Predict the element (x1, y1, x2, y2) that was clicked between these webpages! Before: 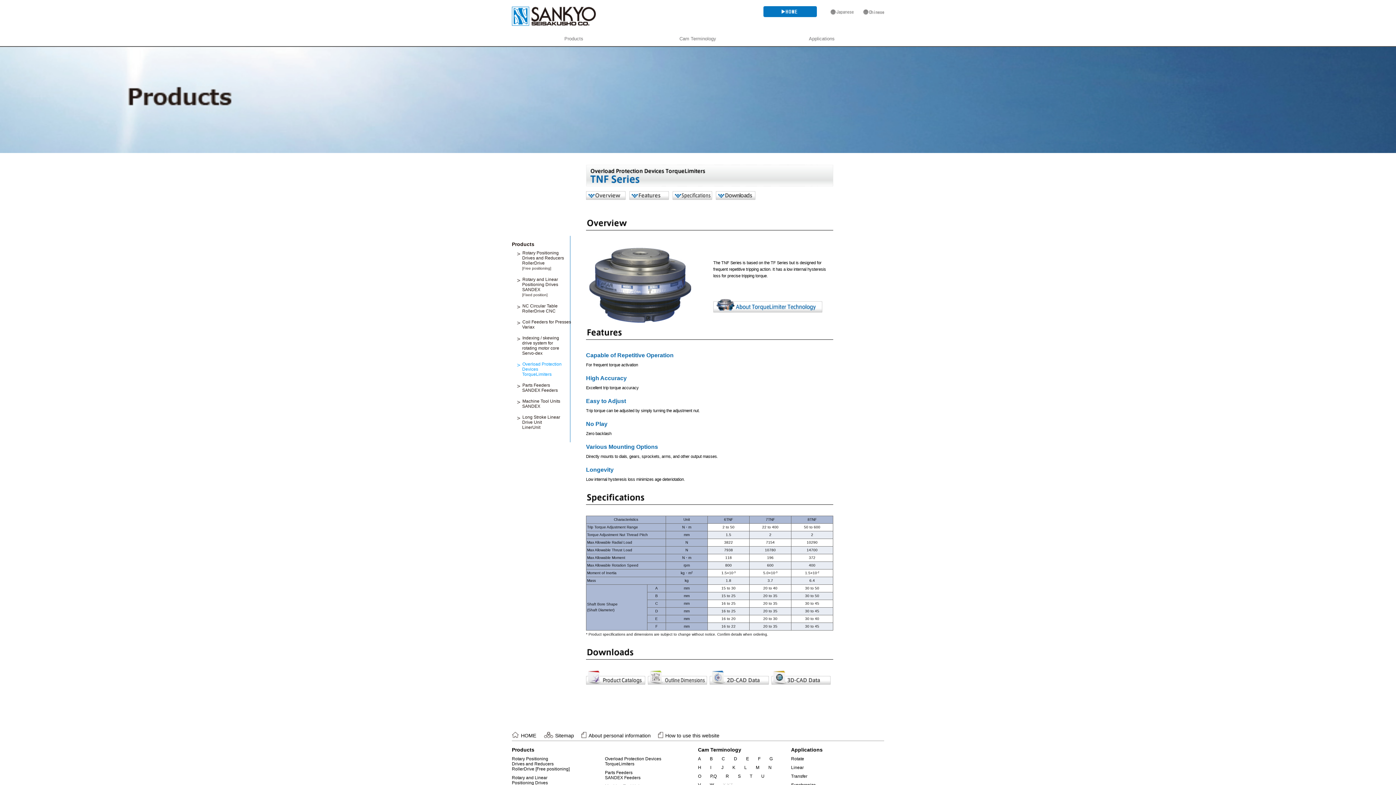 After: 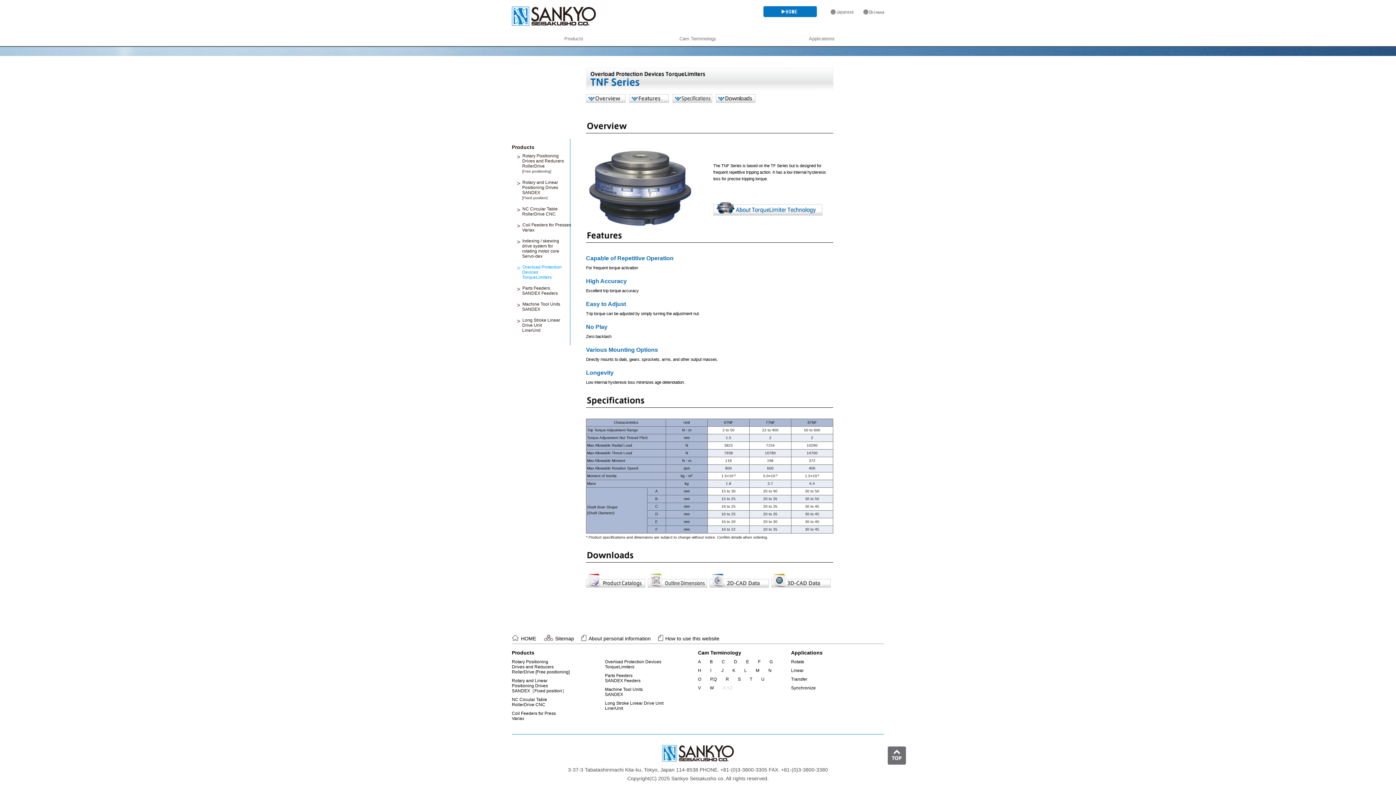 Action: bbox: (586, 195, 625, 200)